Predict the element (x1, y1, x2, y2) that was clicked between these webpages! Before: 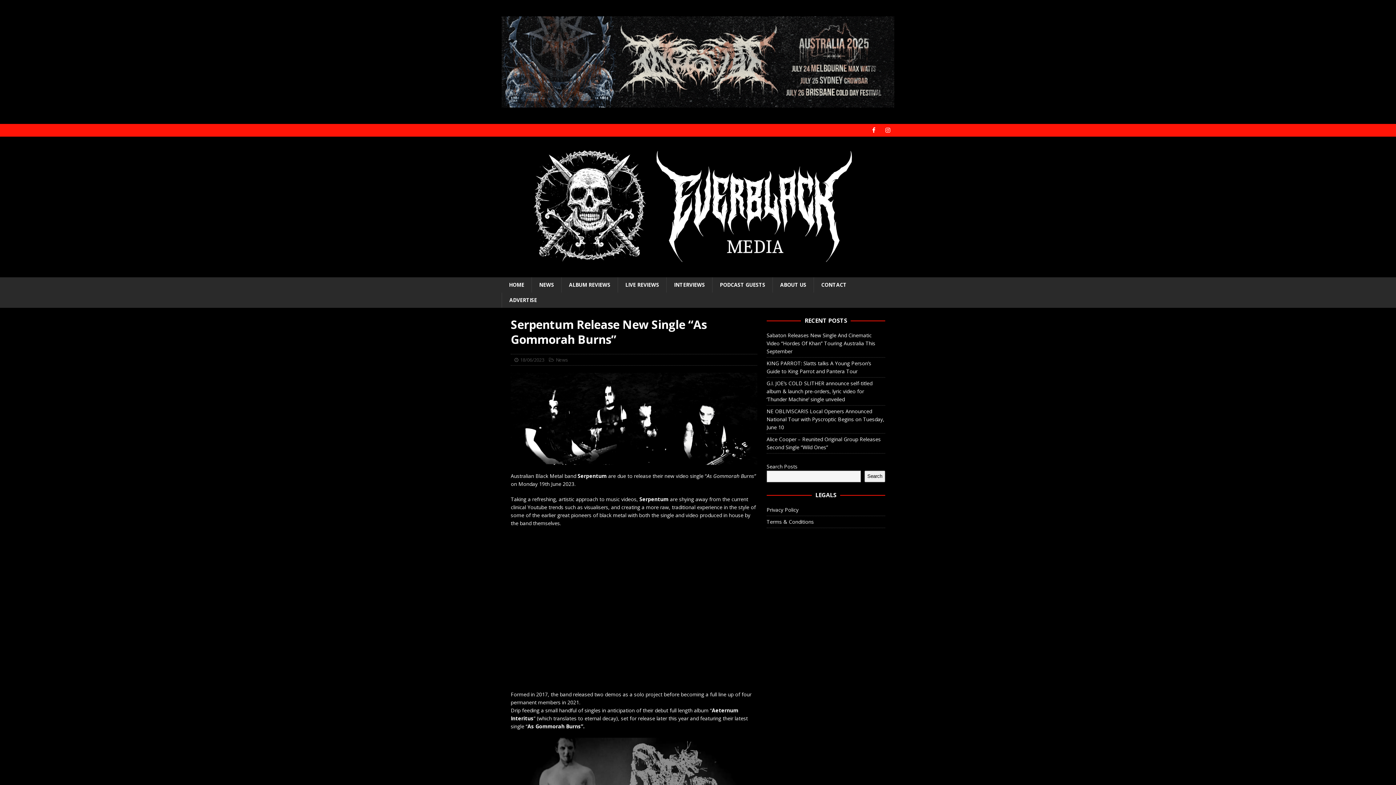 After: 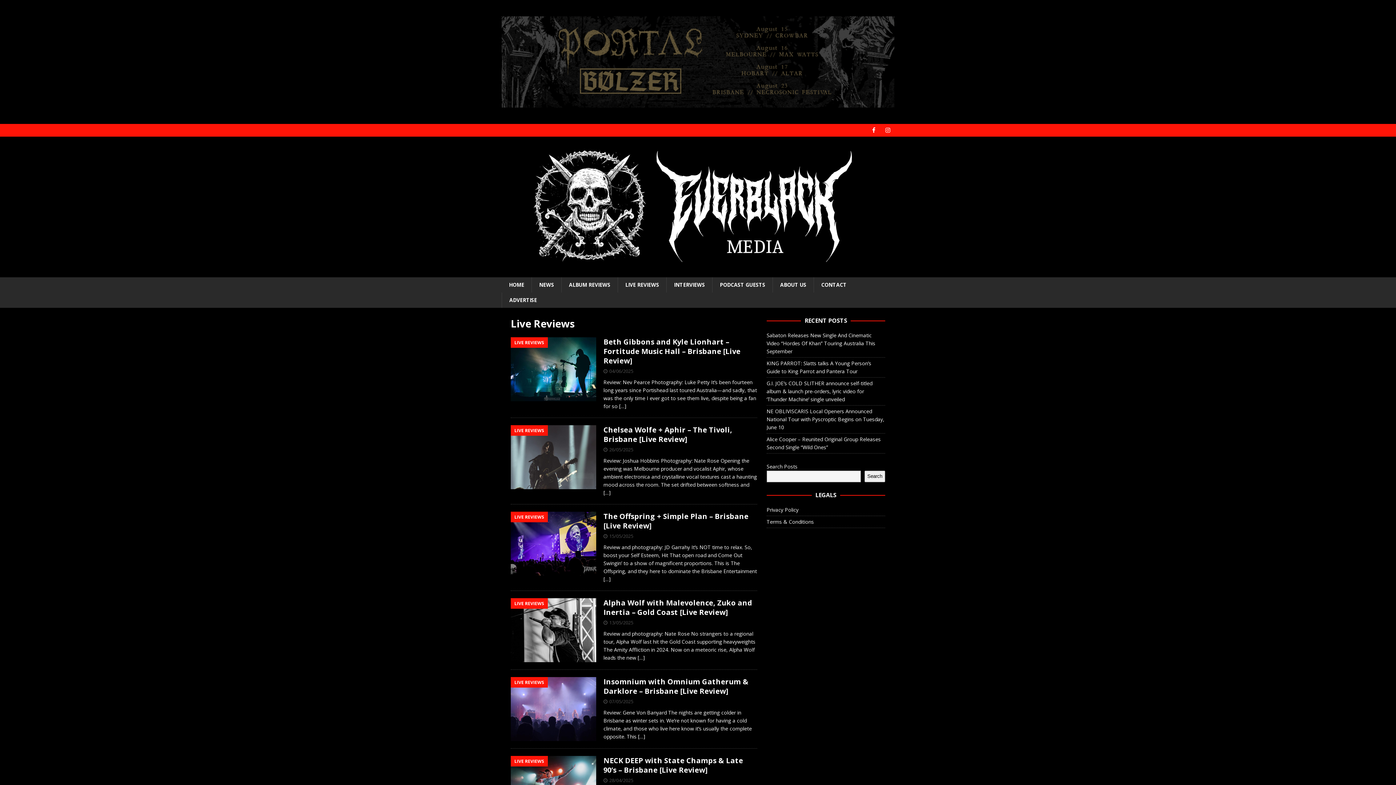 Action: bbox: (617, 277, 666, 292) label: LIVE REVIEWS